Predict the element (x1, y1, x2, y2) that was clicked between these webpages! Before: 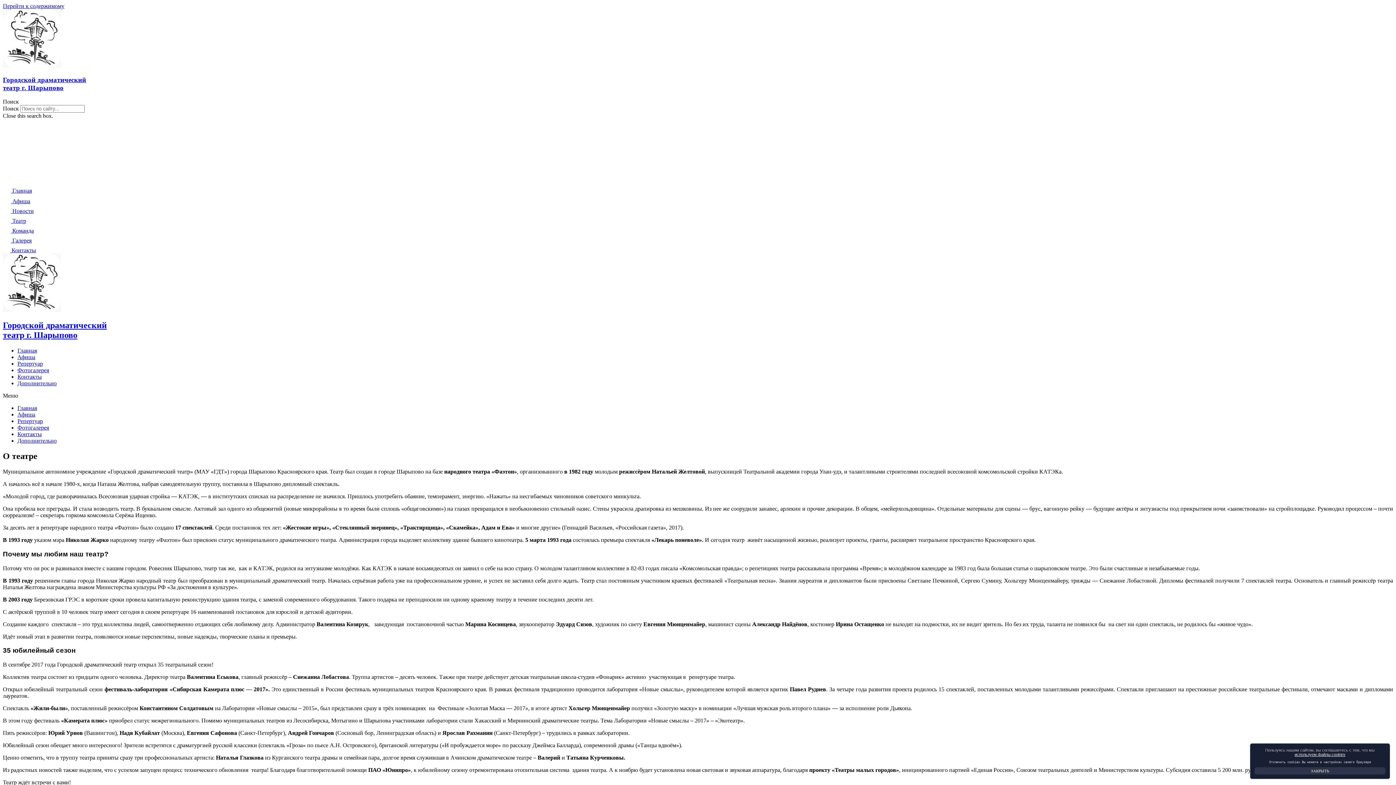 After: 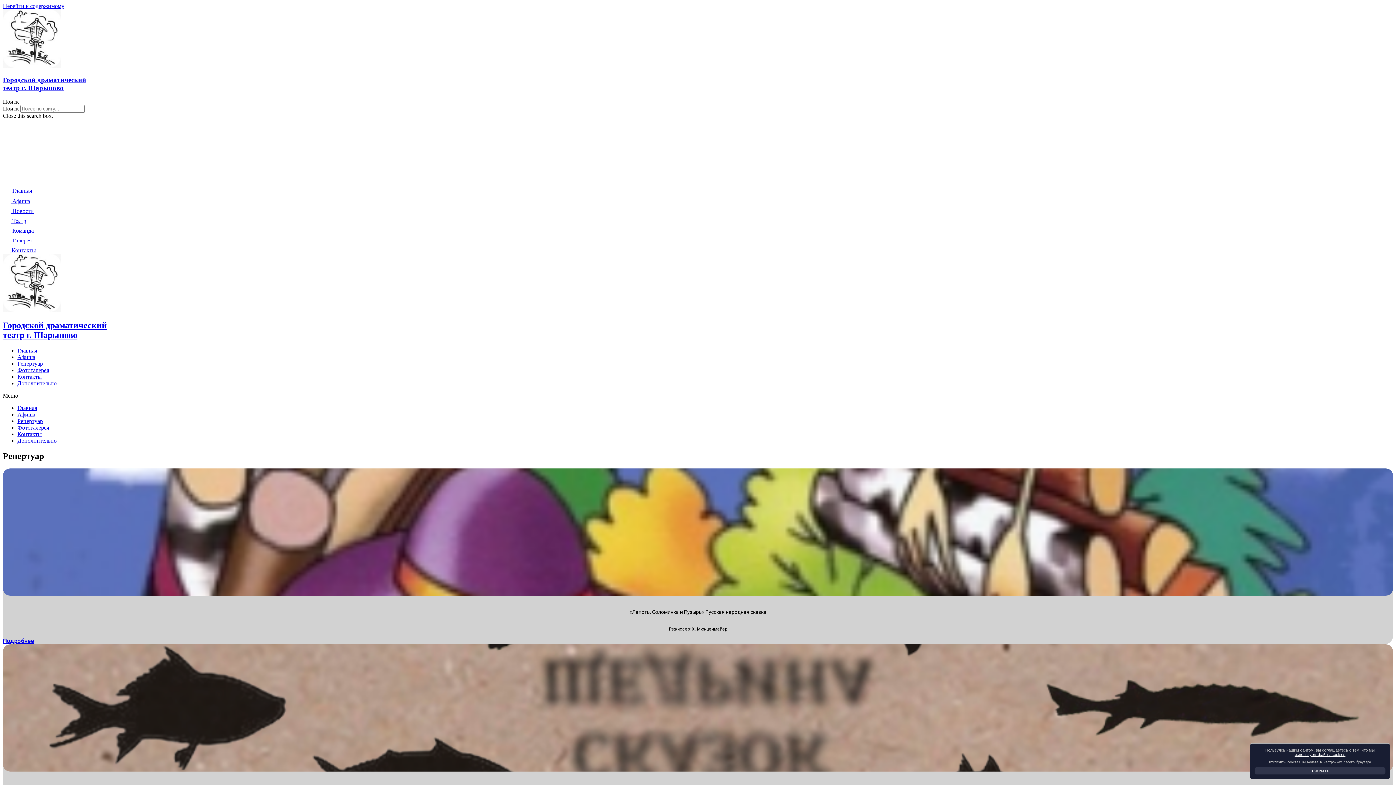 Action: label:  Театр bbox: (2, 217, 26, 224)